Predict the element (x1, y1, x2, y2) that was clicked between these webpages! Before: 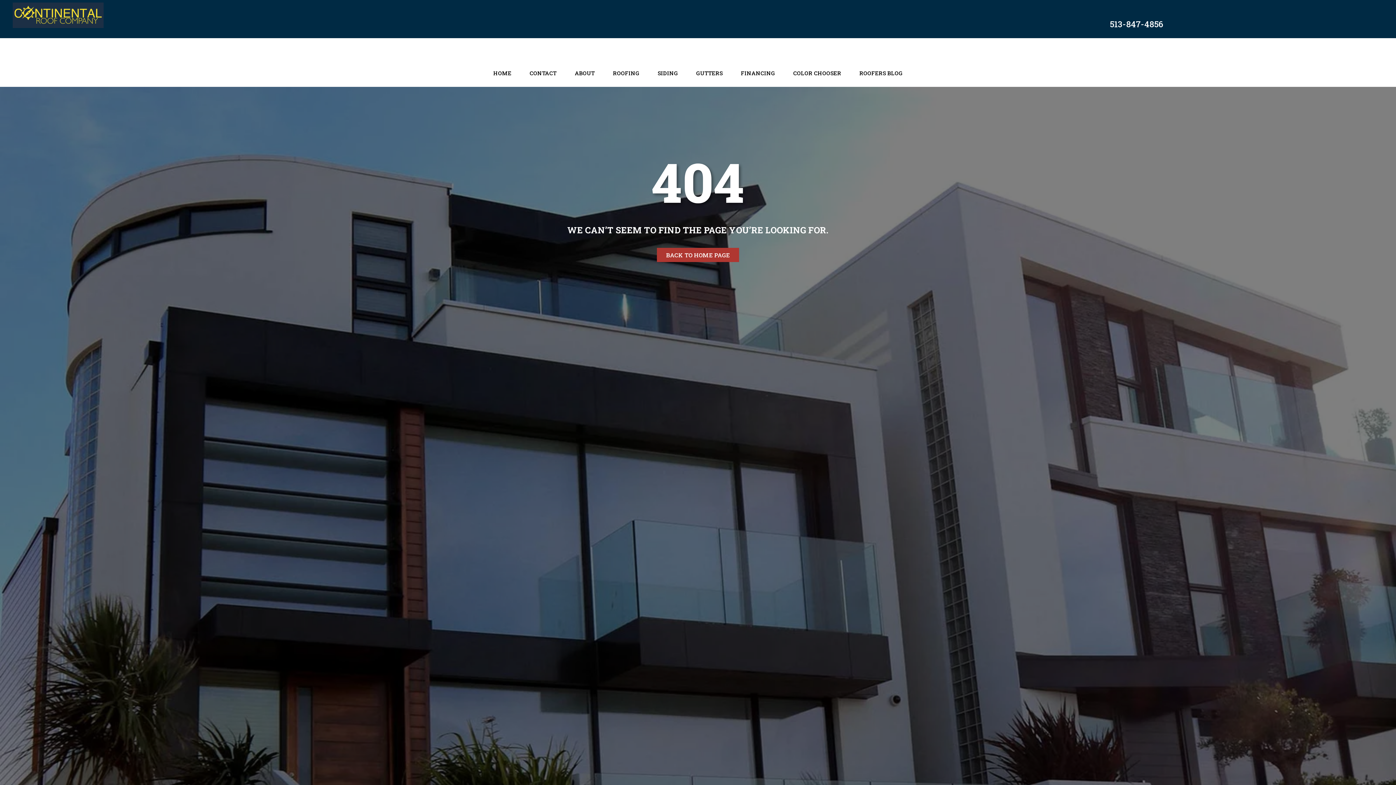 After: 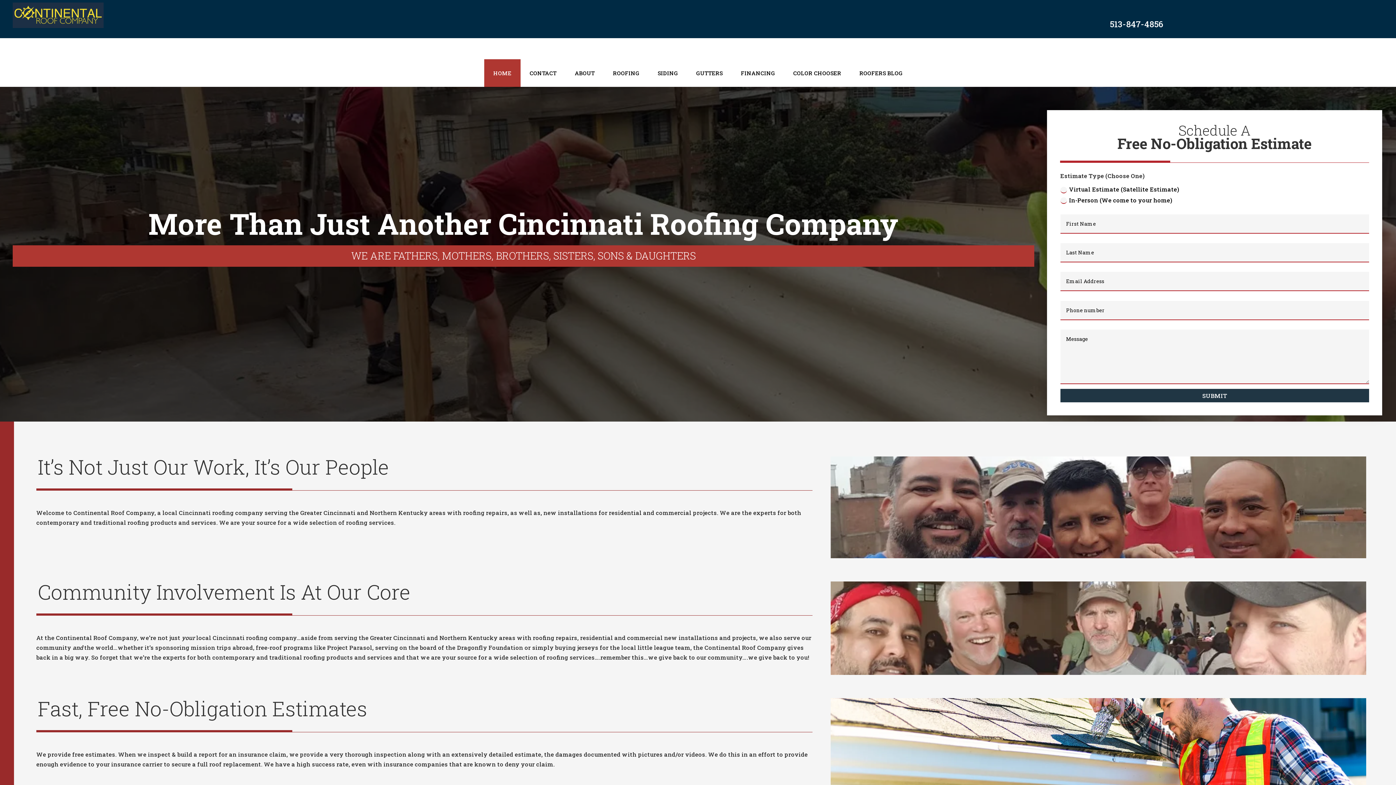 Action: label: BACK TO HOME PAGE bbox: (657, 248, 739, 262)